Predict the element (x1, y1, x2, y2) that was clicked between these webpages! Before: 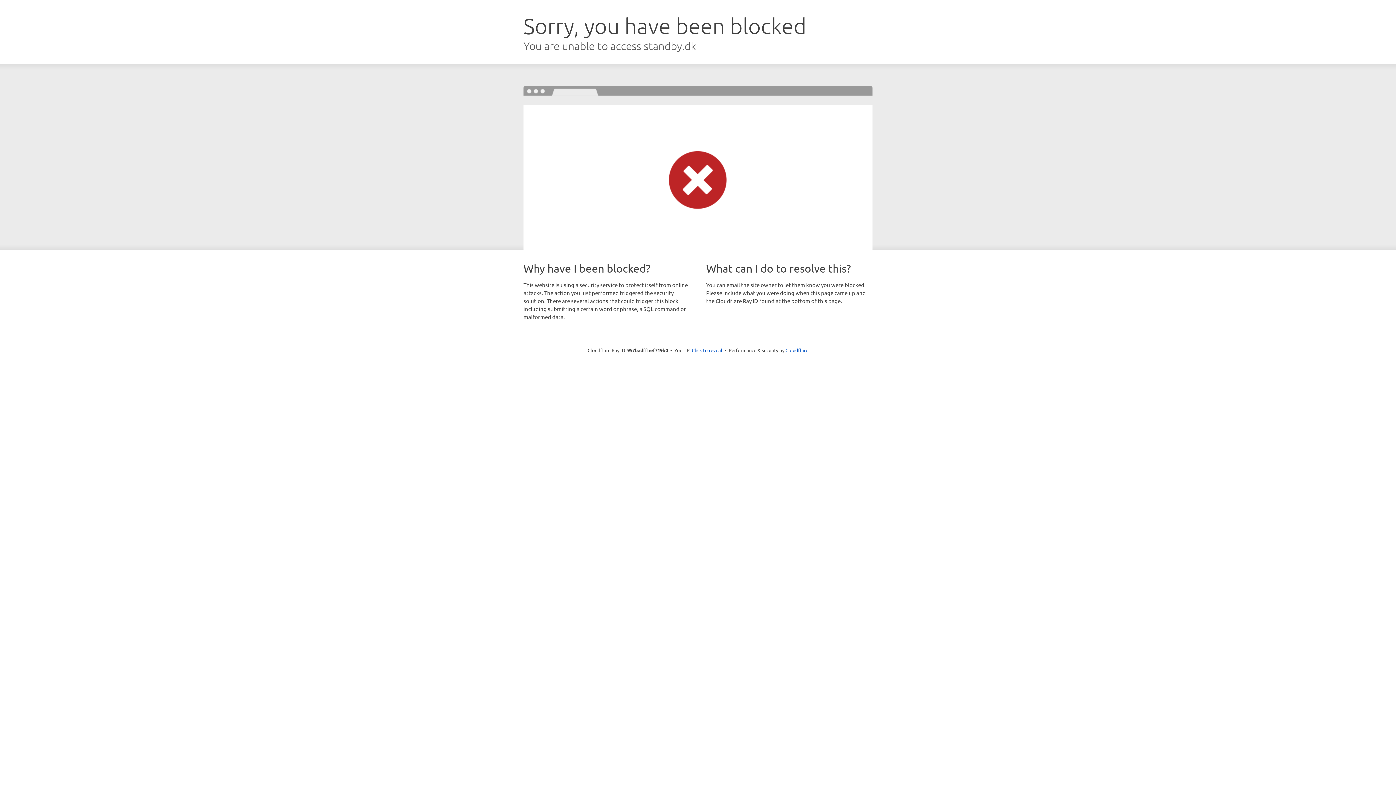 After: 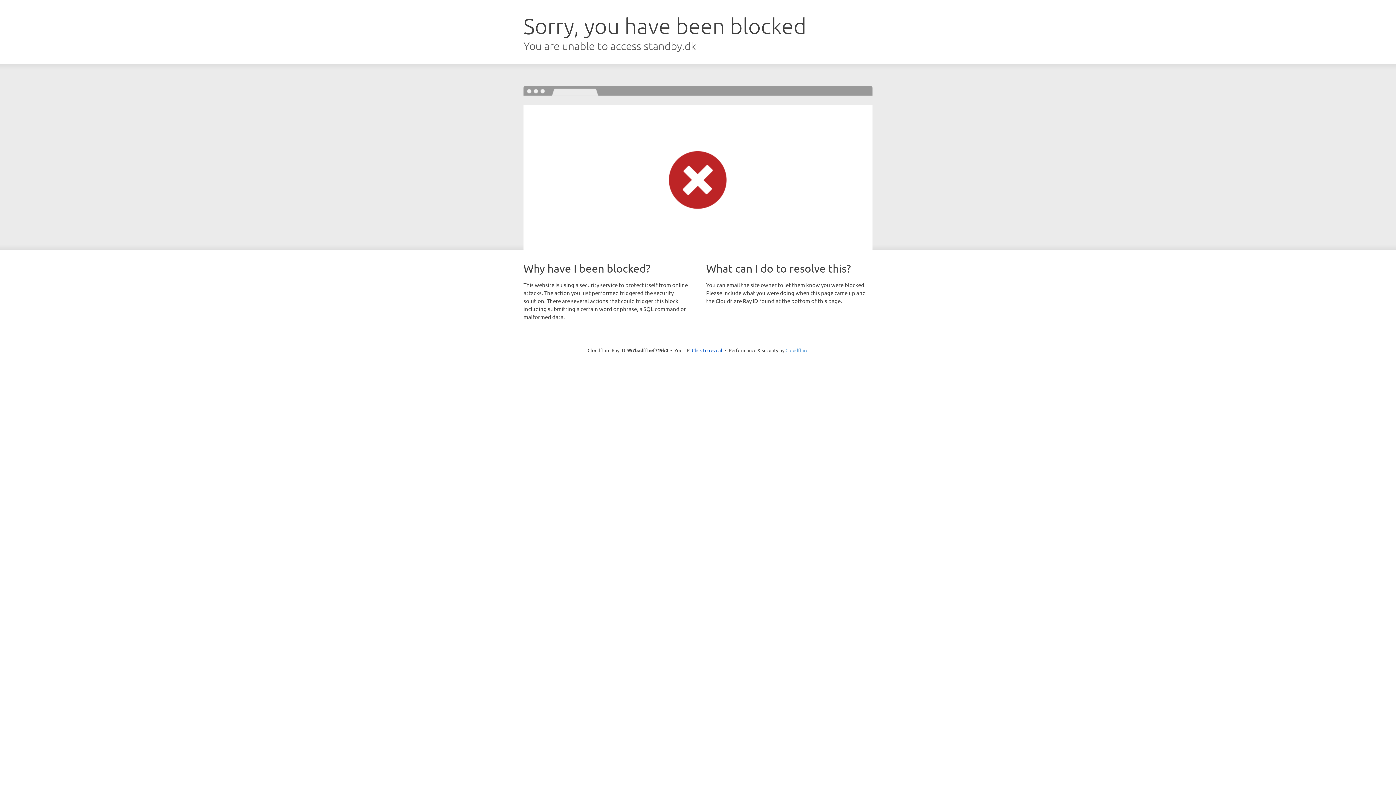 Action: bbox: (785, 347, 808, 353) label: Cloudflare